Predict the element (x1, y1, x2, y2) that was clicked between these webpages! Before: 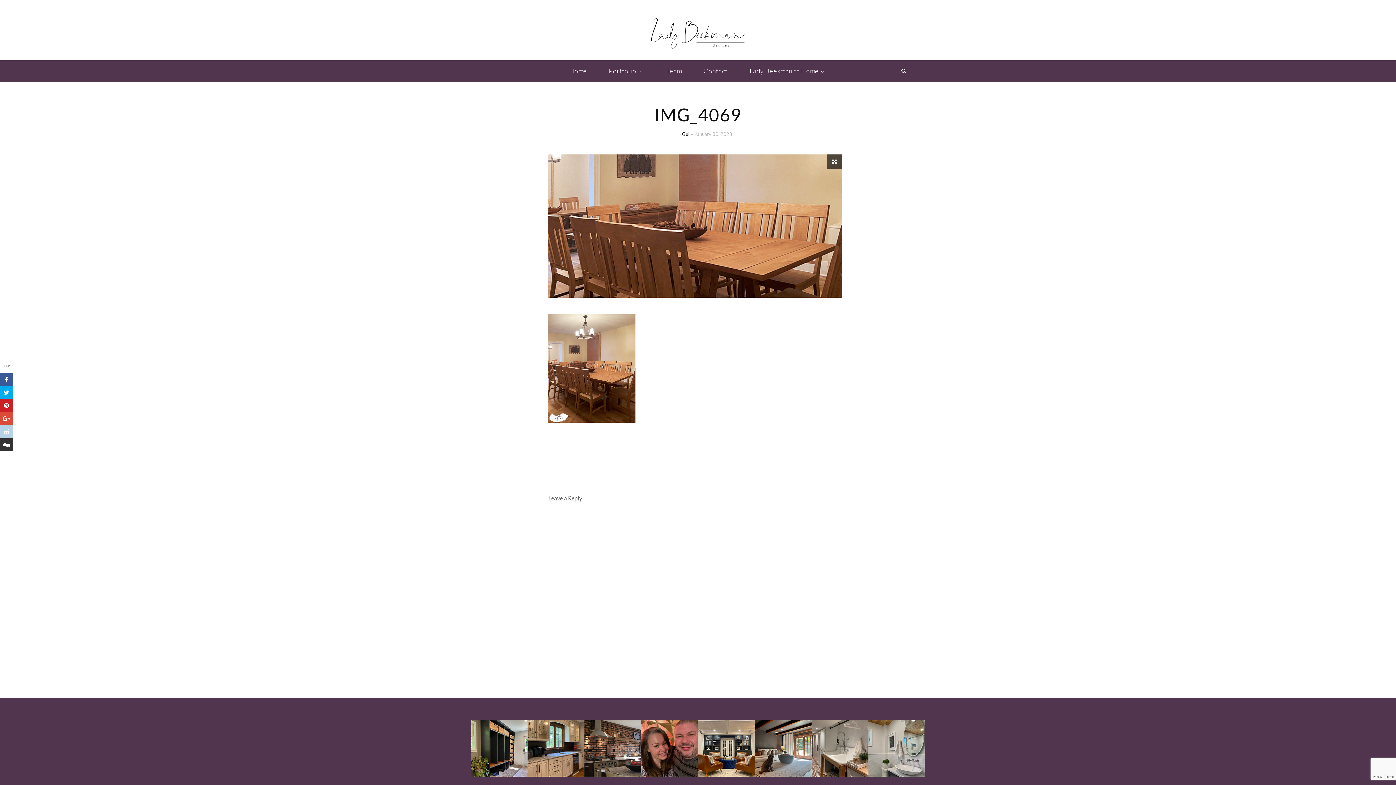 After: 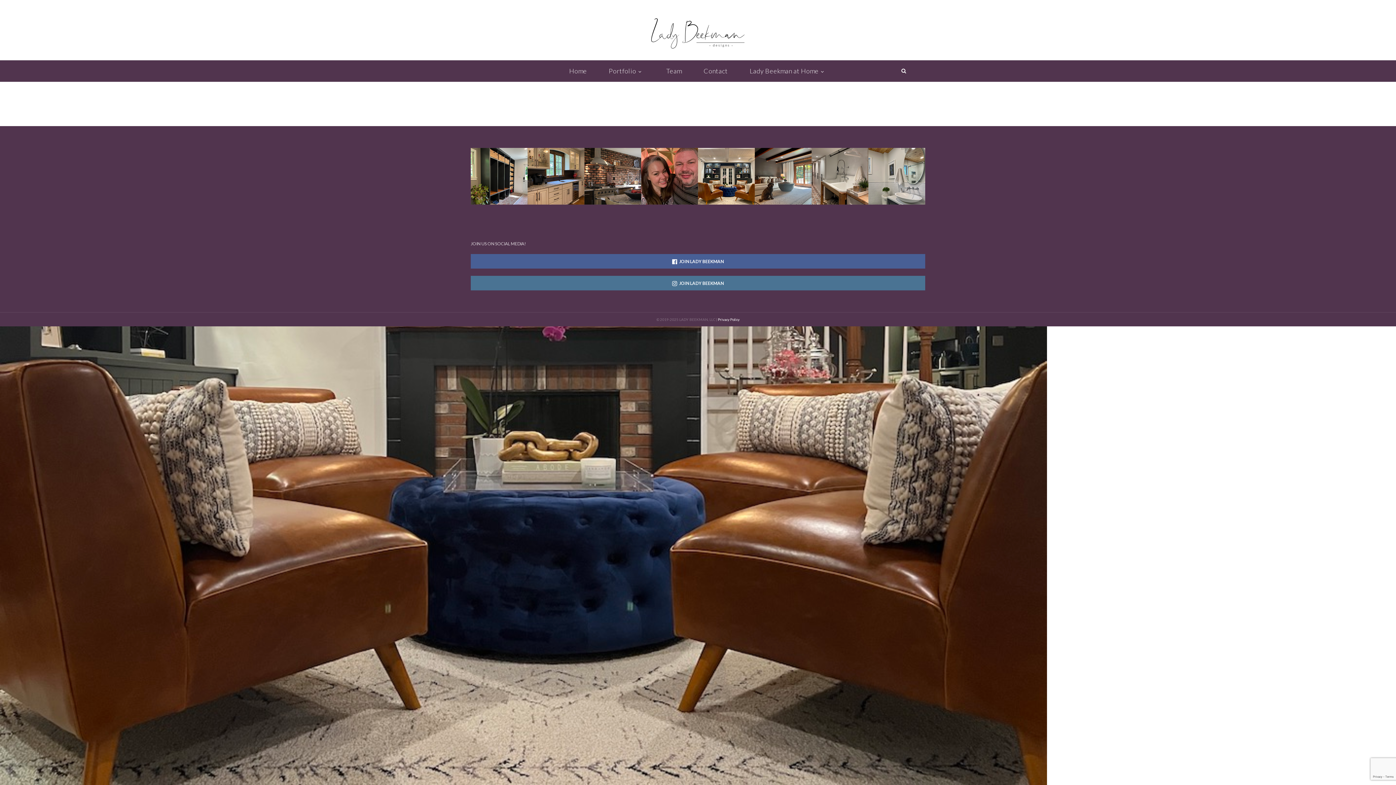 Action: label: Gui bbox: (682, 131, 689, 137)